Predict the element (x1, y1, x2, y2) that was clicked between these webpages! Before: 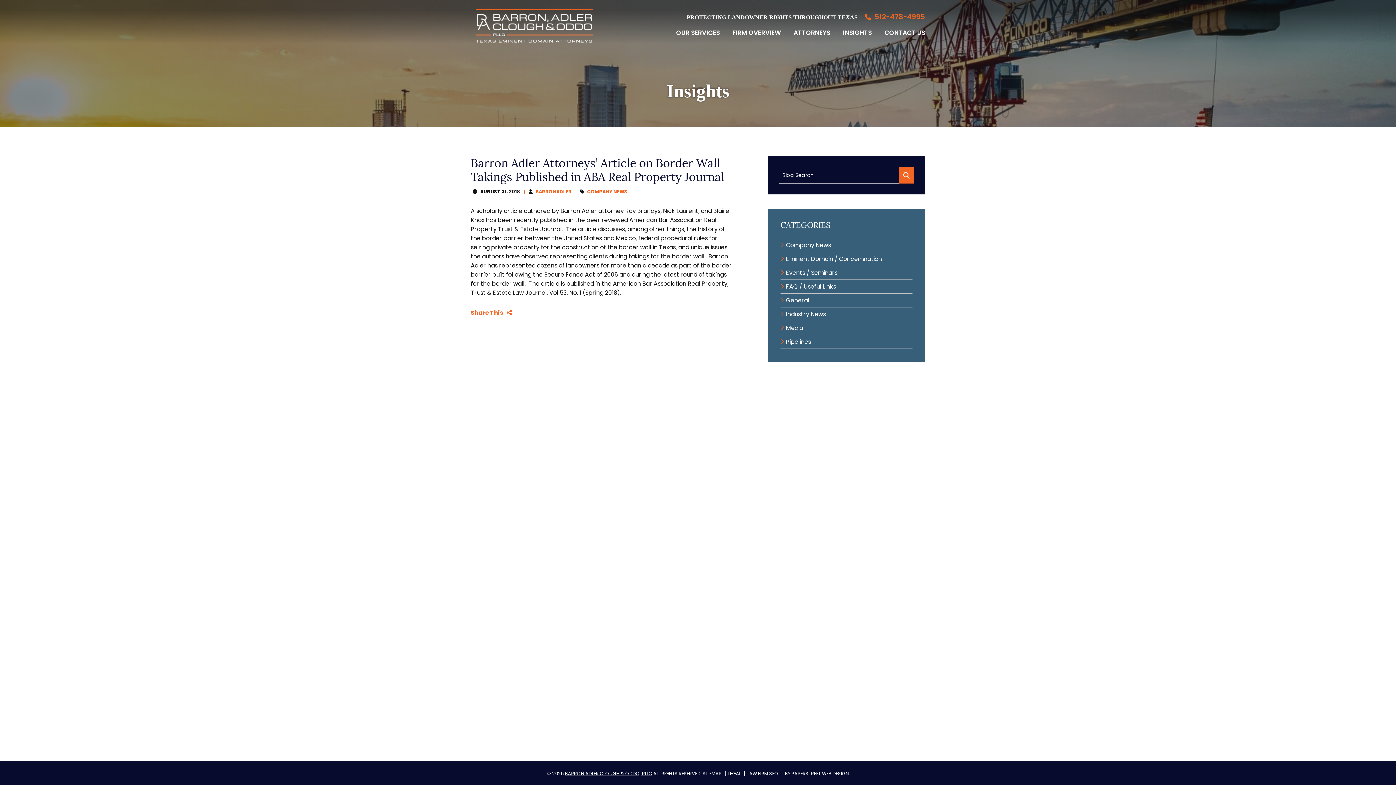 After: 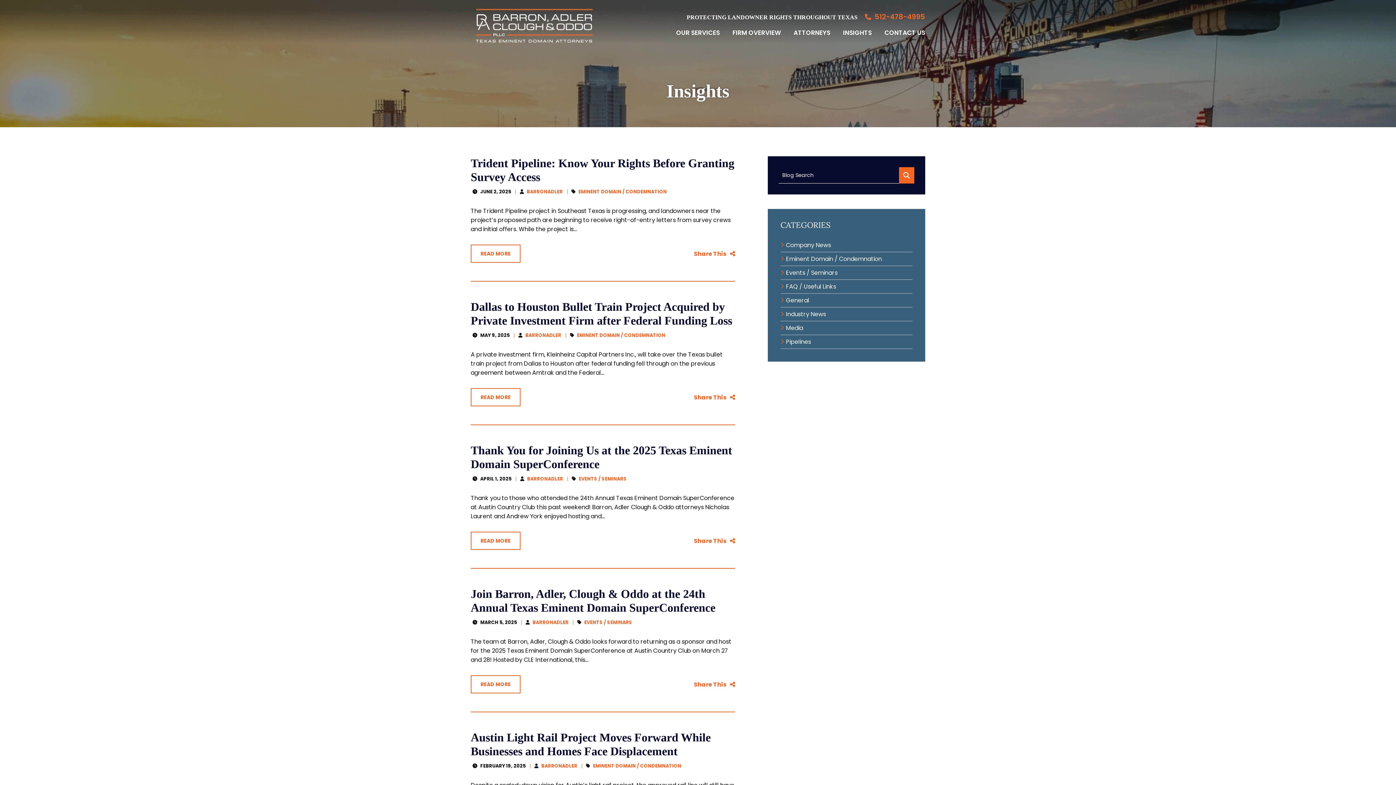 Action: bbox: (843, 29, 872, 36) label: INSIGHTS